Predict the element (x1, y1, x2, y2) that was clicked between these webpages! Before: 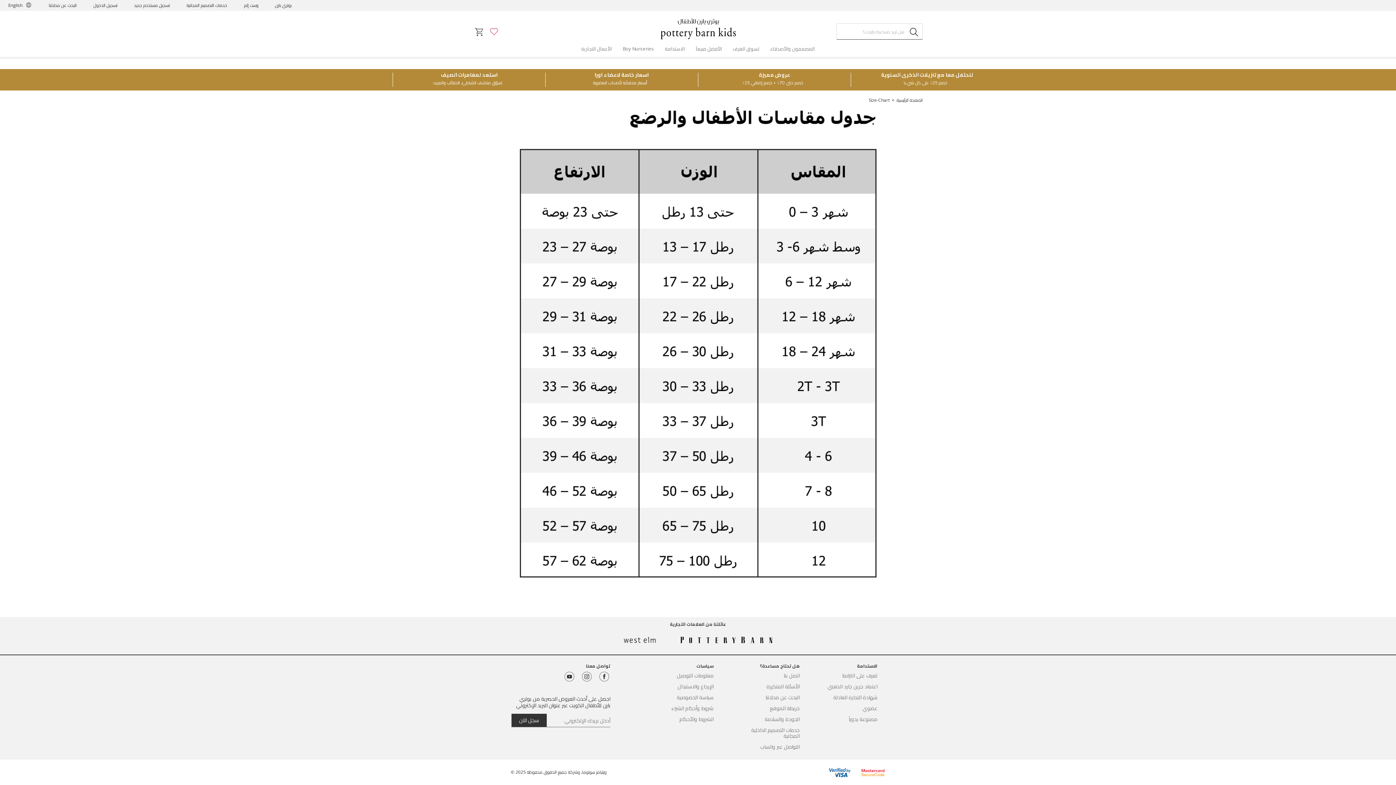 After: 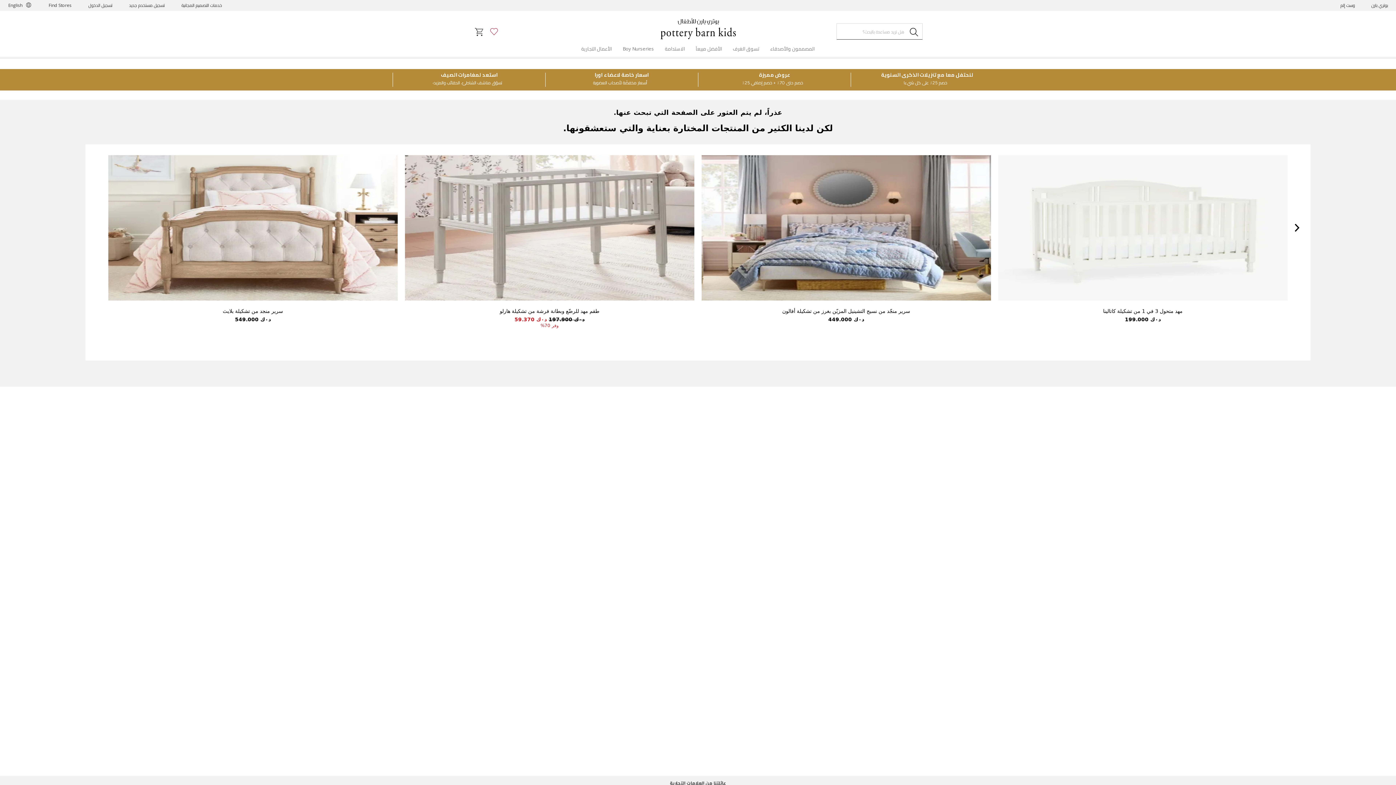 Action: bbox: (733, 41, 759, 57) label: تسوق الغرف